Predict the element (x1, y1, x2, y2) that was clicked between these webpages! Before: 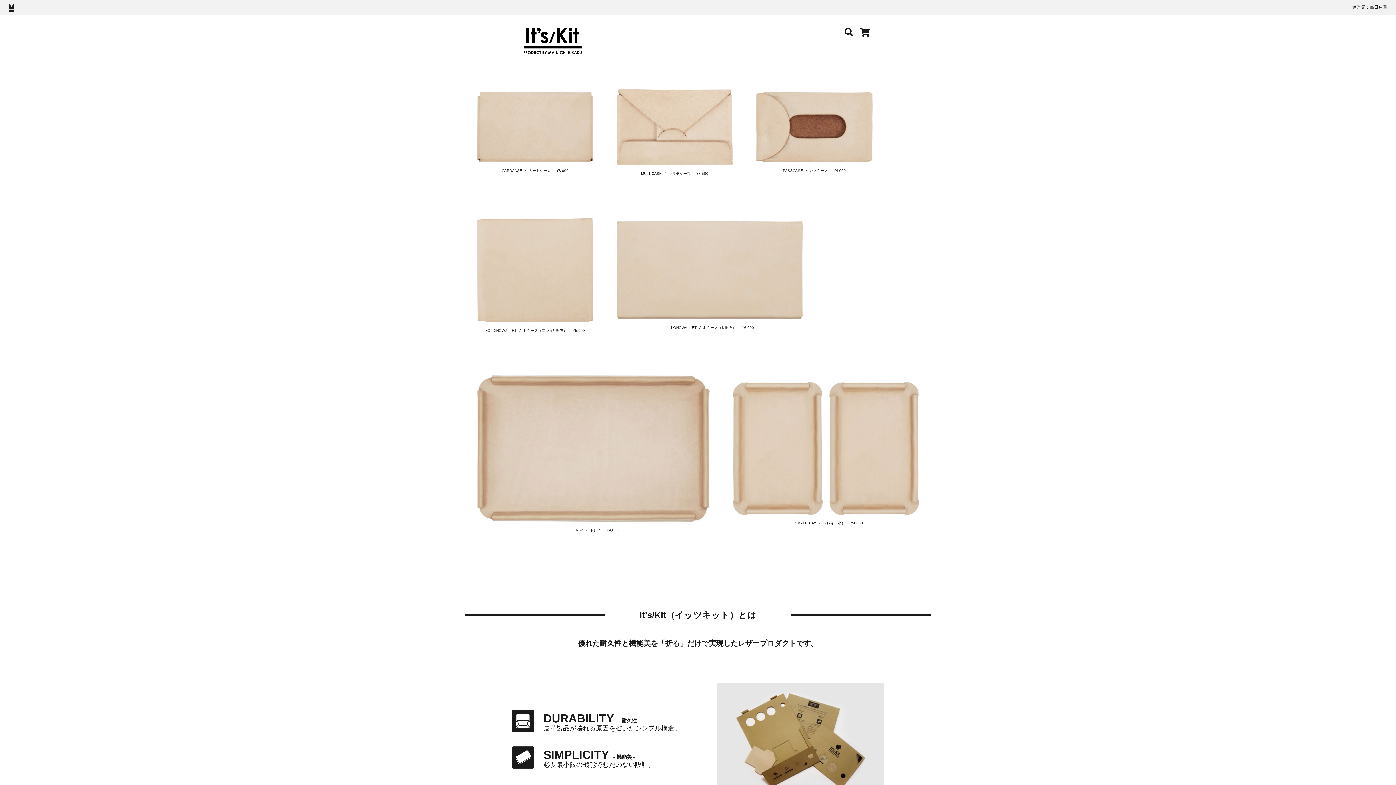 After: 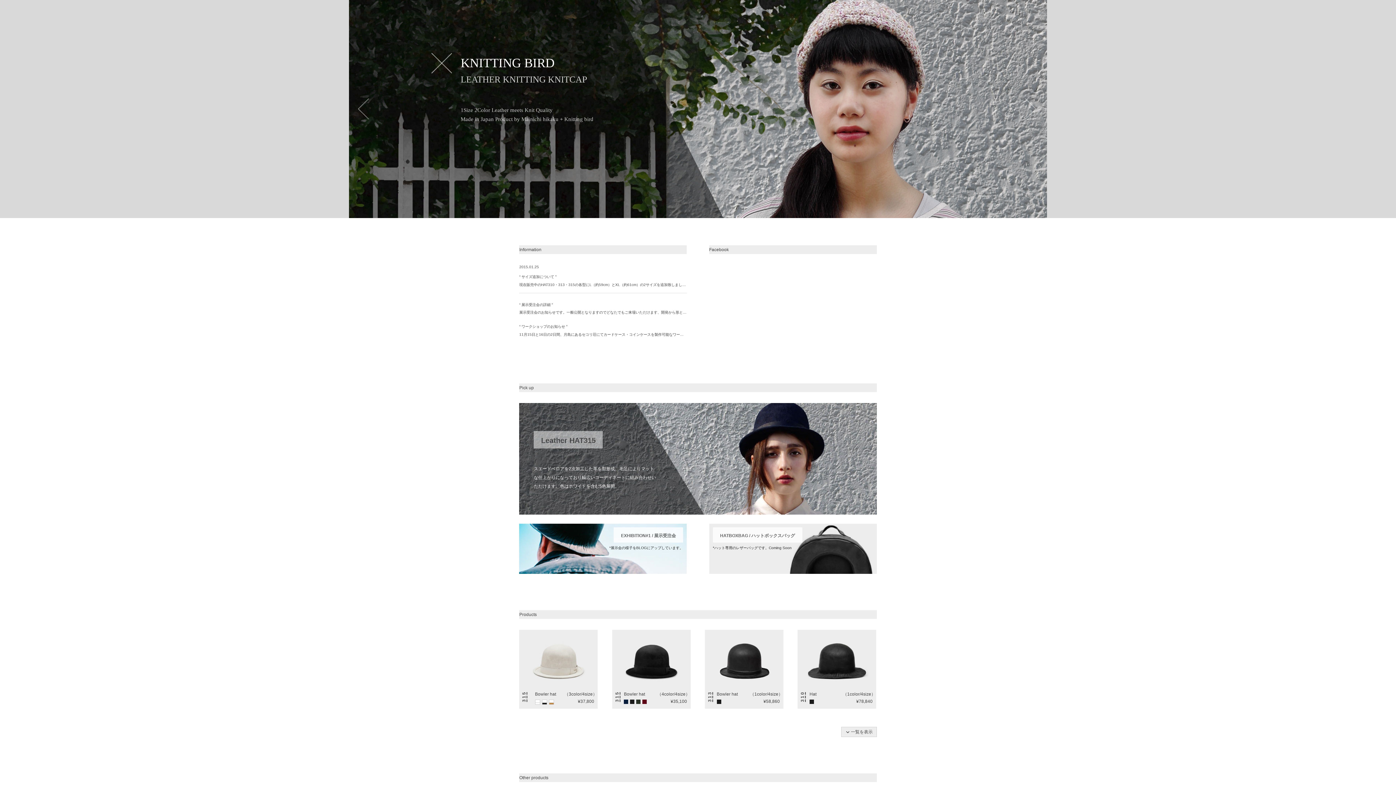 Action: bbox: (8, 2, 14, 11)